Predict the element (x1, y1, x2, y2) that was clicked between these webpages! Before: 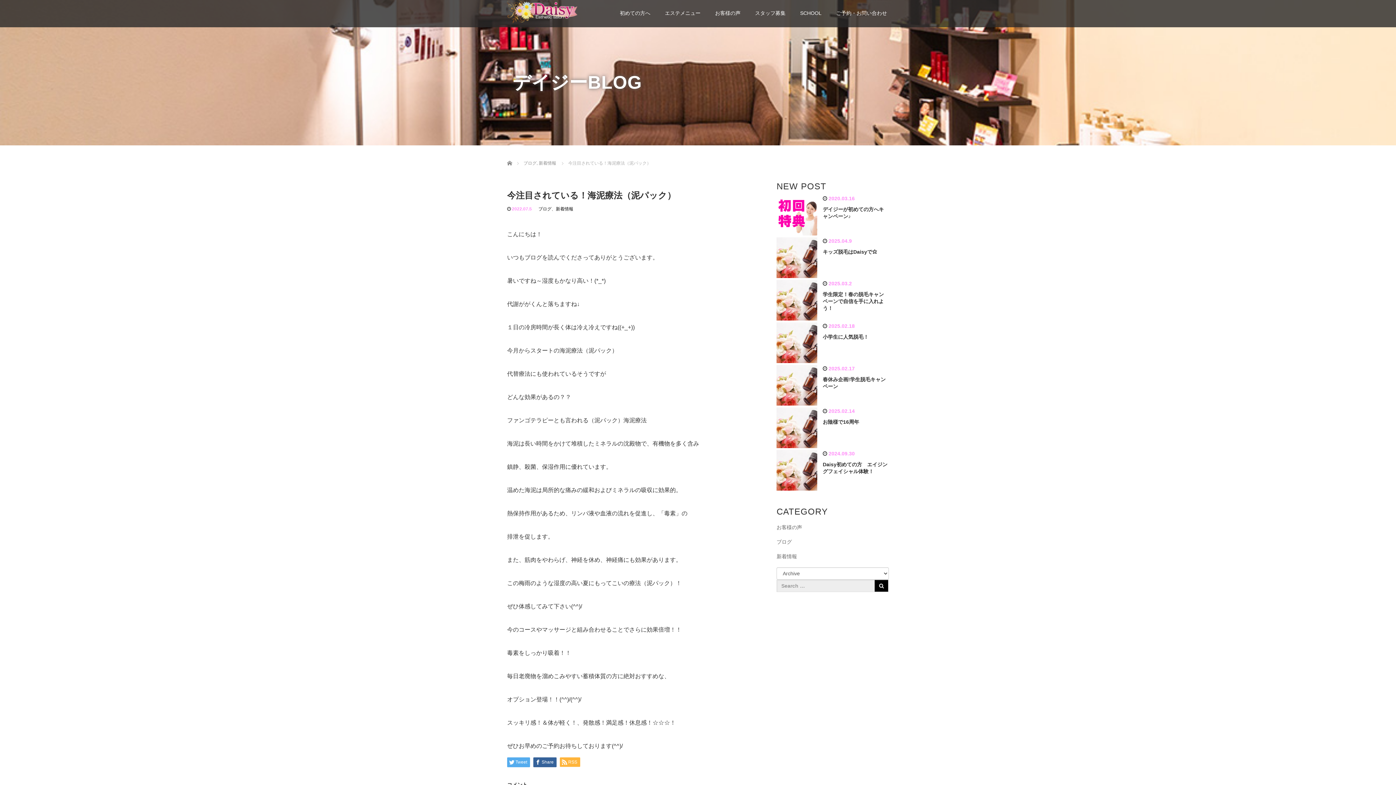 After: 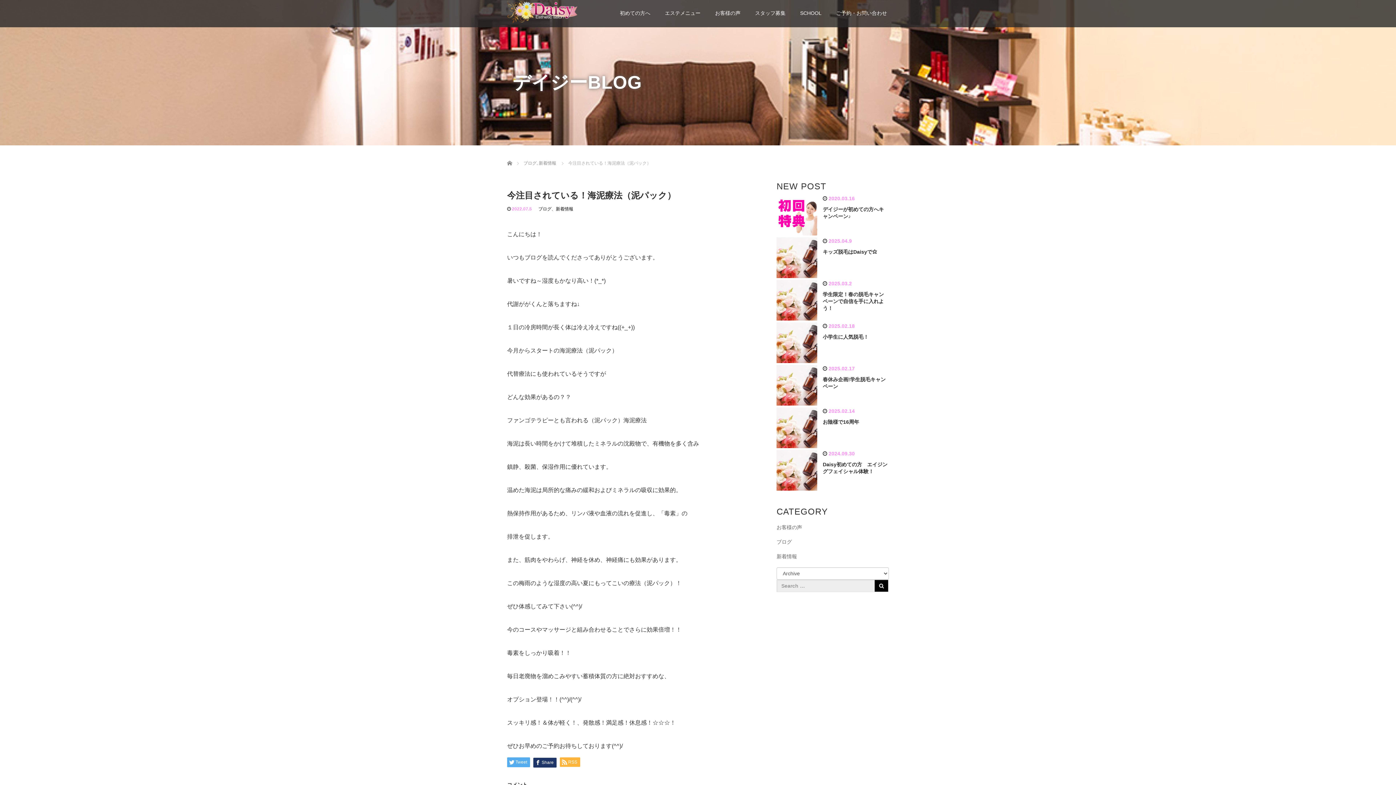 Action: label: Share bbox: (533, 757, 556, 767)